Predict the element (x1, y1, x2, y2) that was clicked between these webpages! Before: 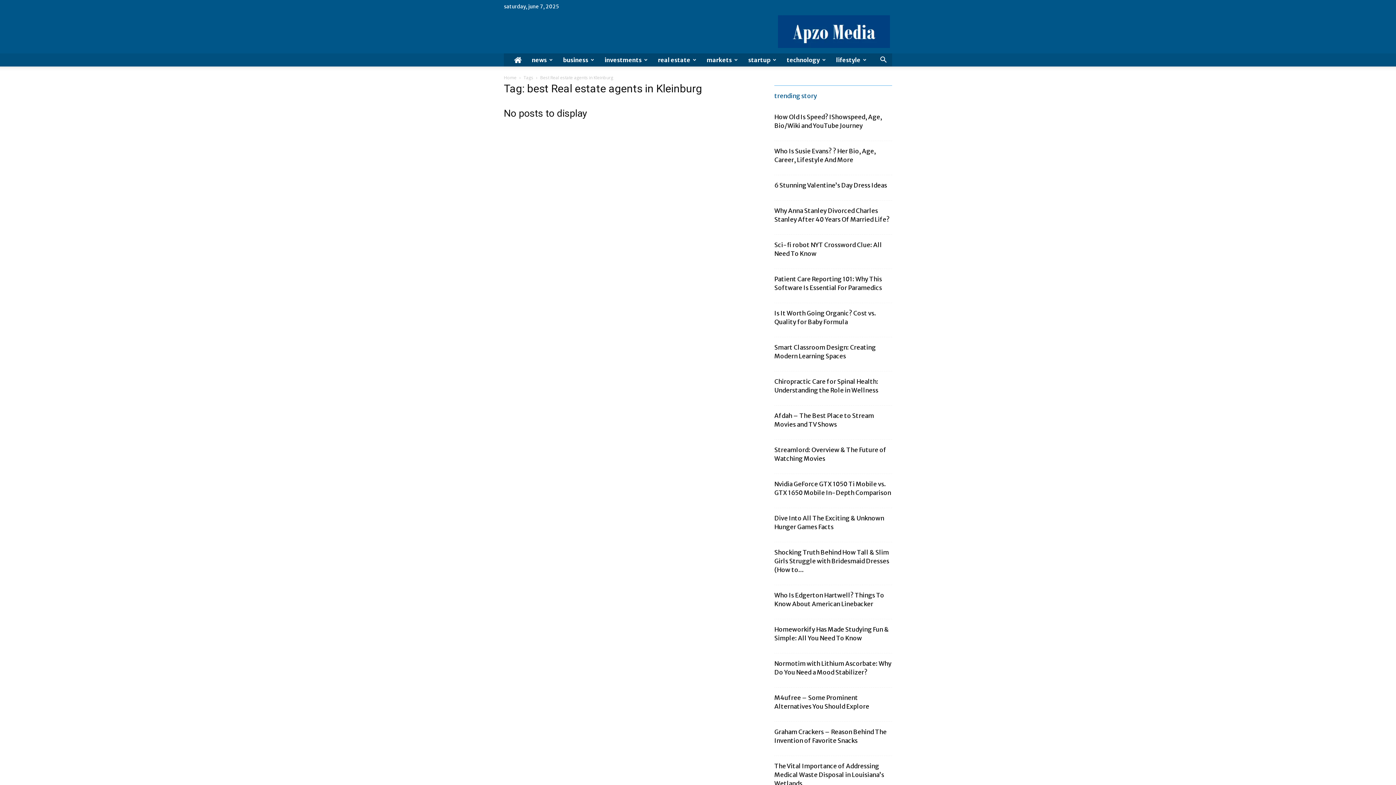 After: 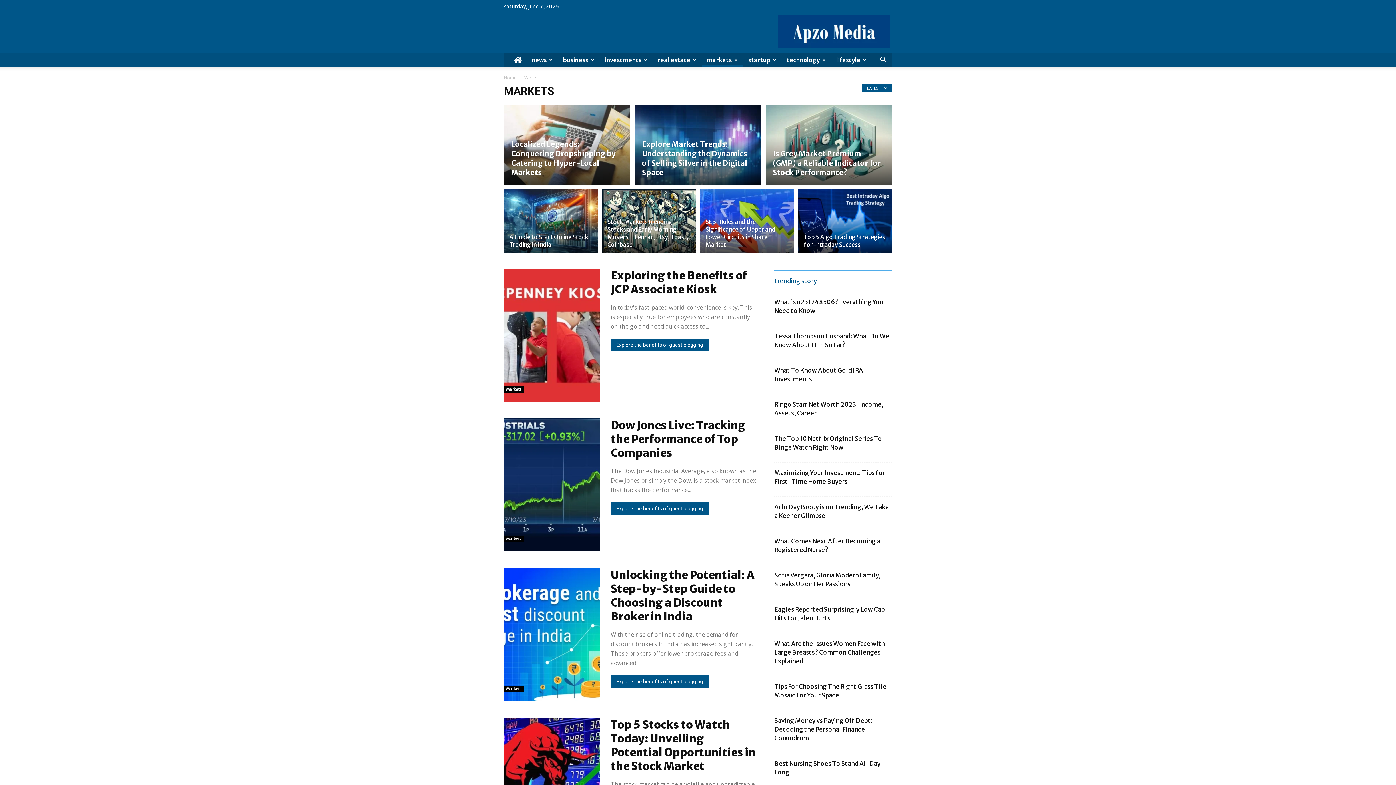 Action: label: markets bbox: (701, 53, 743, 66)